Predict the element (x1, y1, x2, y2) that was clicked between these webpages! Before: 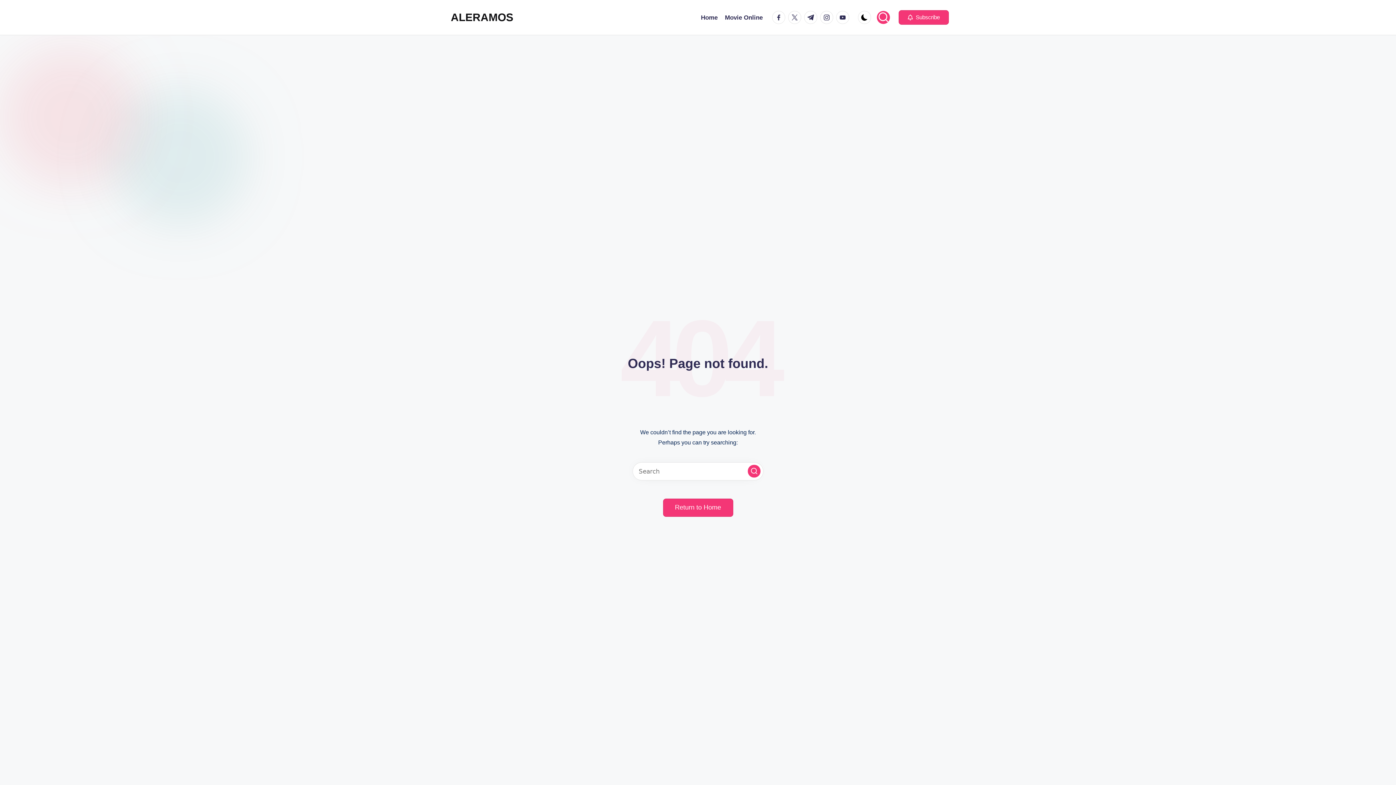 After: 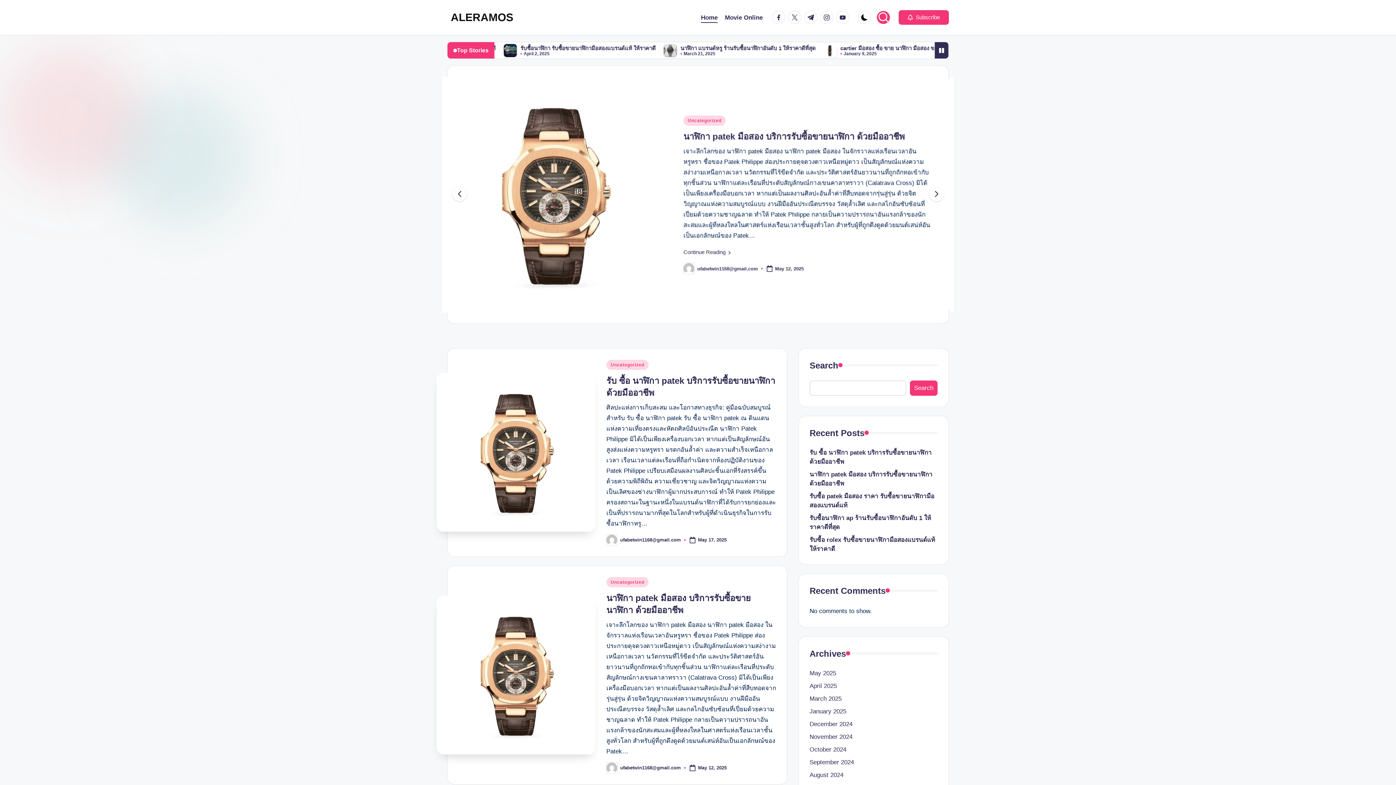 Action: bbox: (701, 12, 717, 22) label: Home